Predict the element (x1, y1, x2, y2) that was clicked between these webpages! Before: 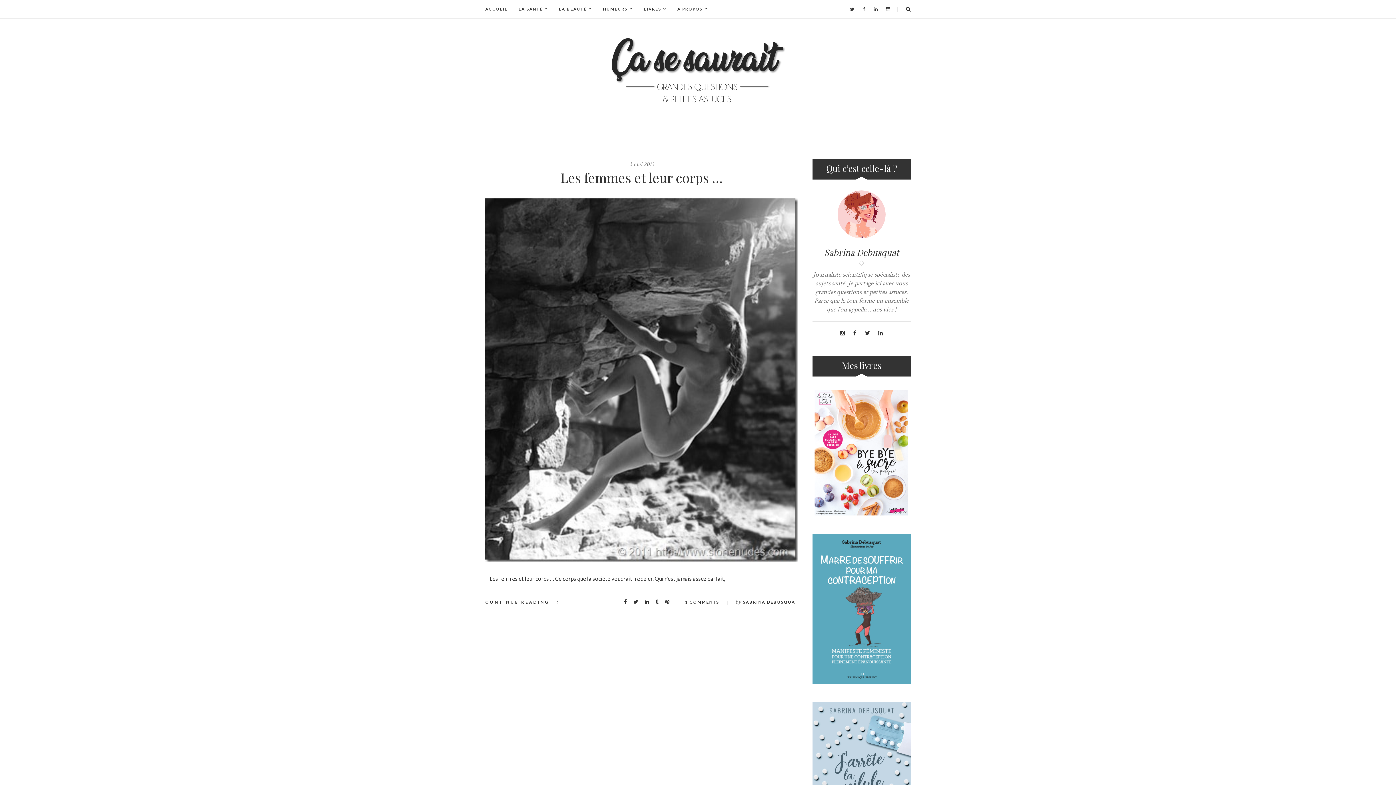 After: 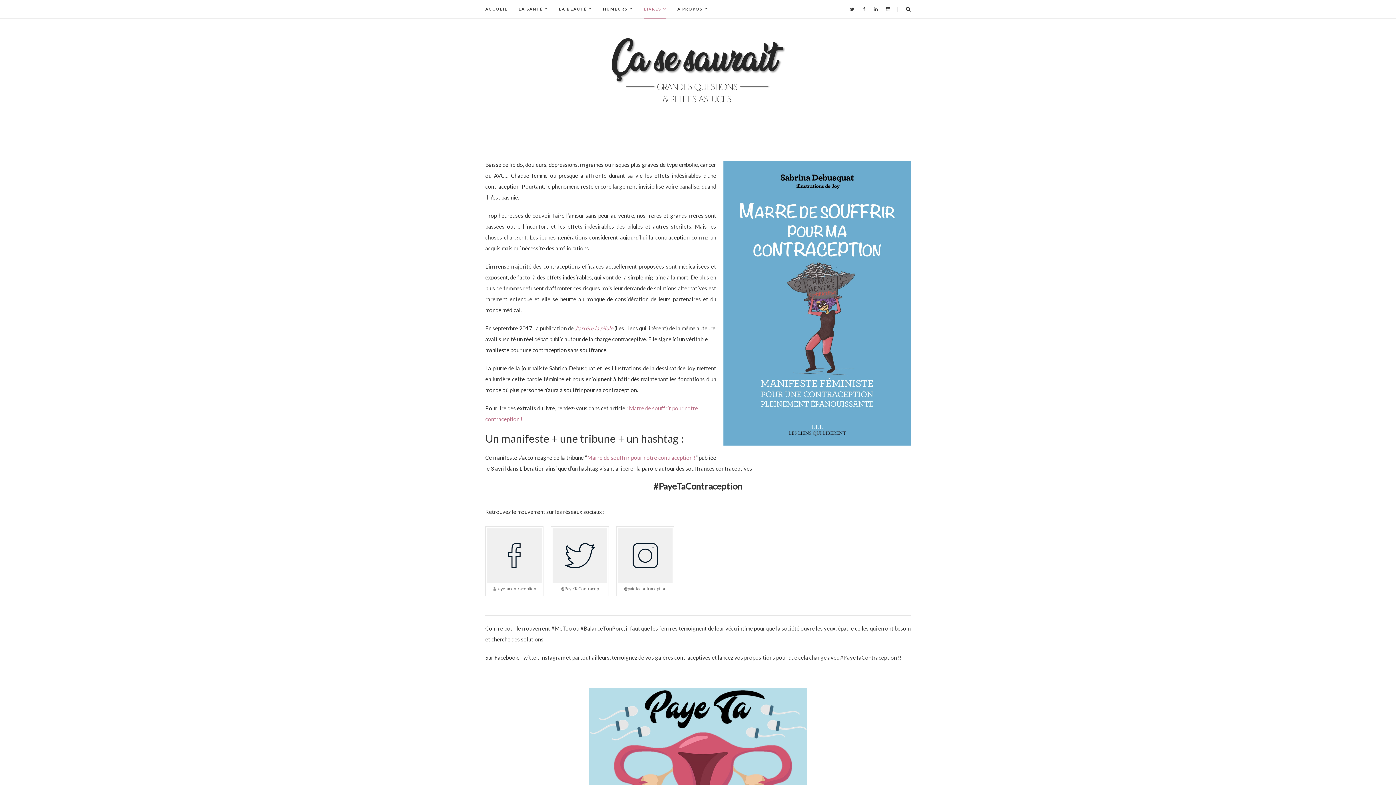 Action: bbox: (812, 605, 910, 611)